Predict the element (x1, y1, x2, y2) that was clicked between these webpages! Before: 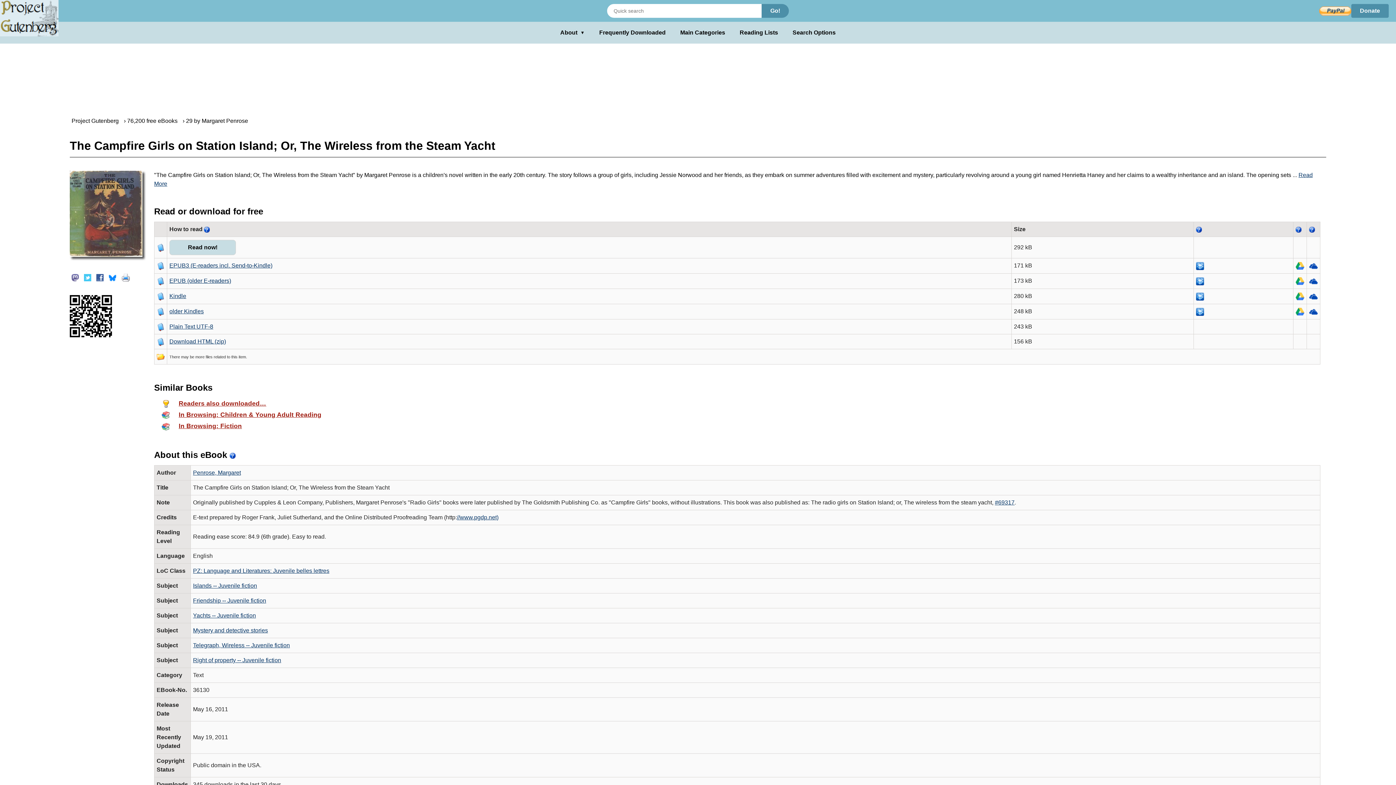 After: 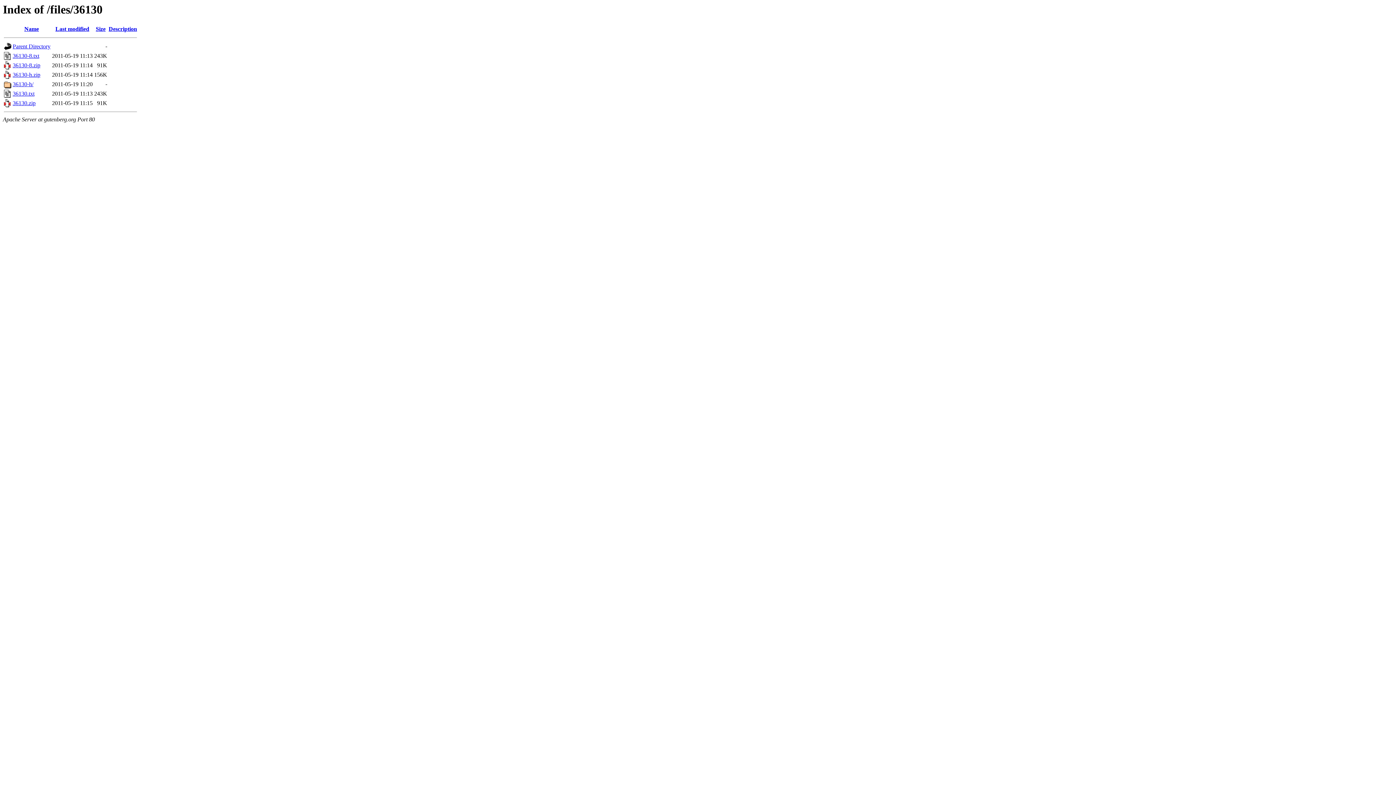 Action: label: more files bbox: (195, 354, 212, 359)